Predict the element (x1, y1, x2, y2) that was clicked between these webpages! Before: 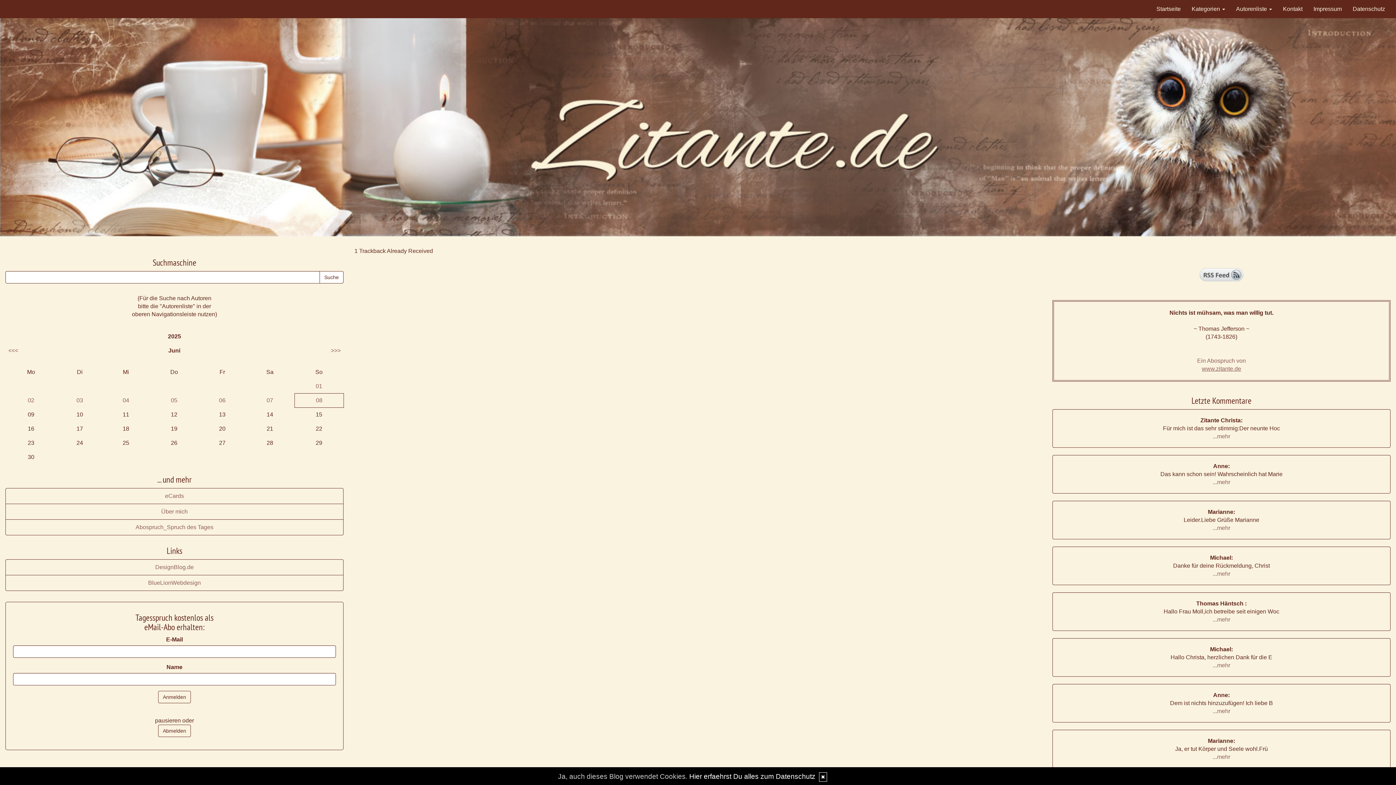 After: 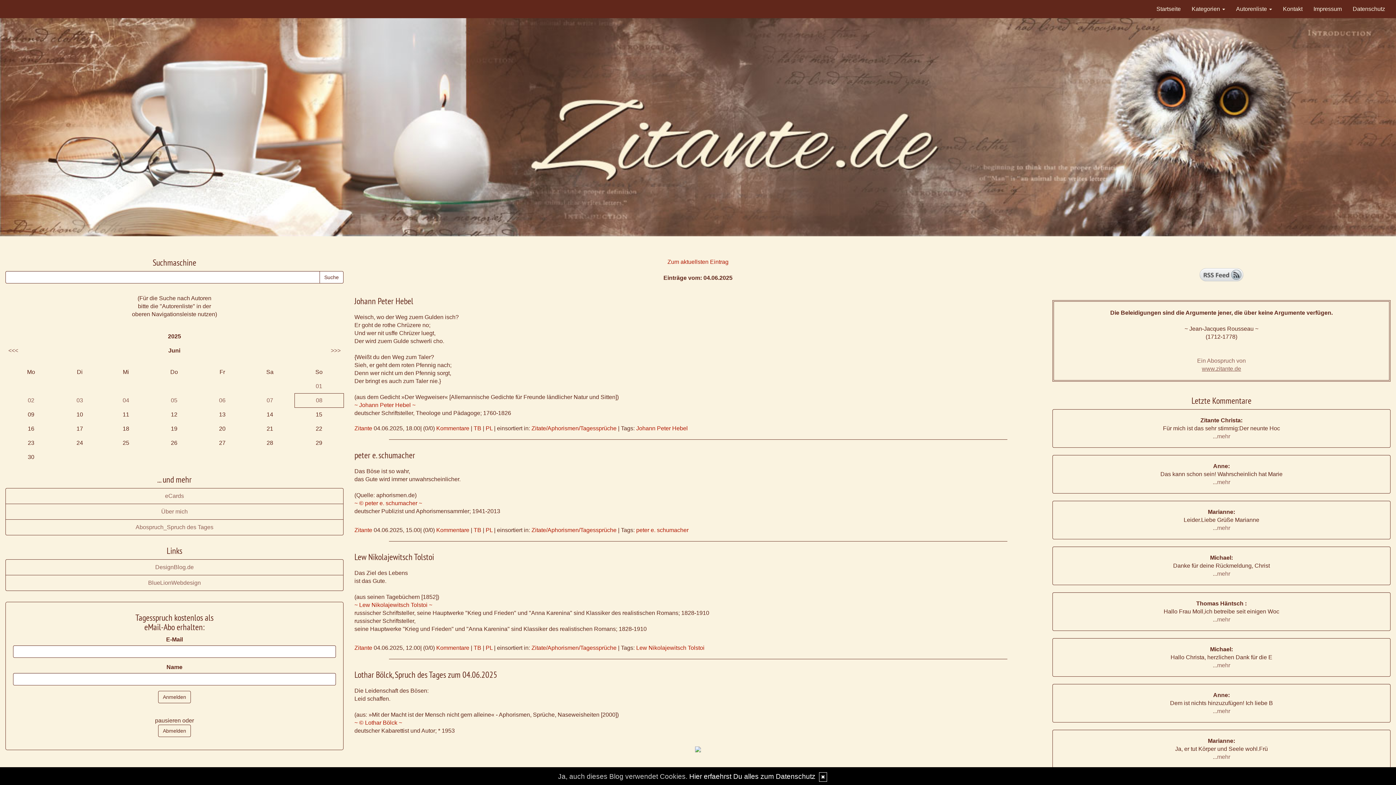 Action: bbox: (122, 397, 129, 403) label: 04